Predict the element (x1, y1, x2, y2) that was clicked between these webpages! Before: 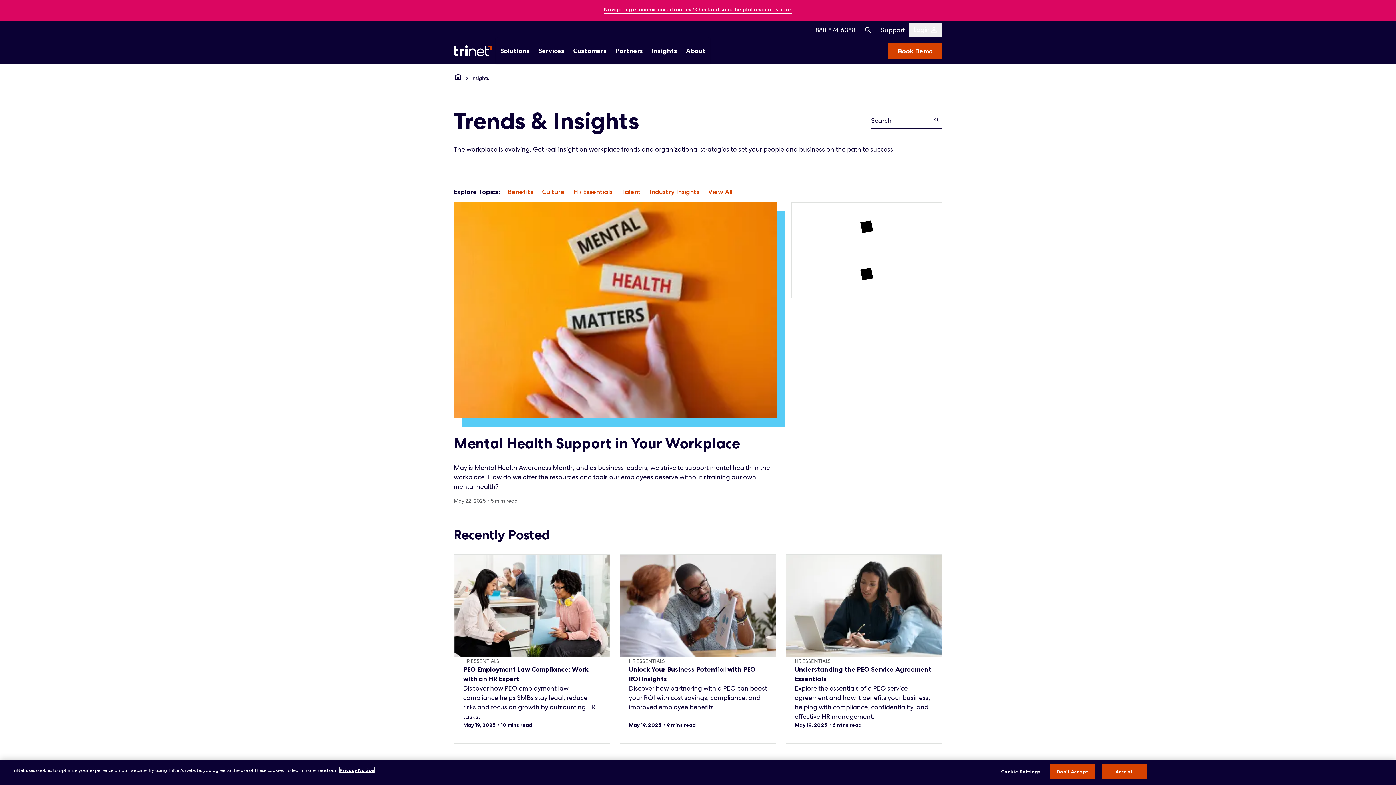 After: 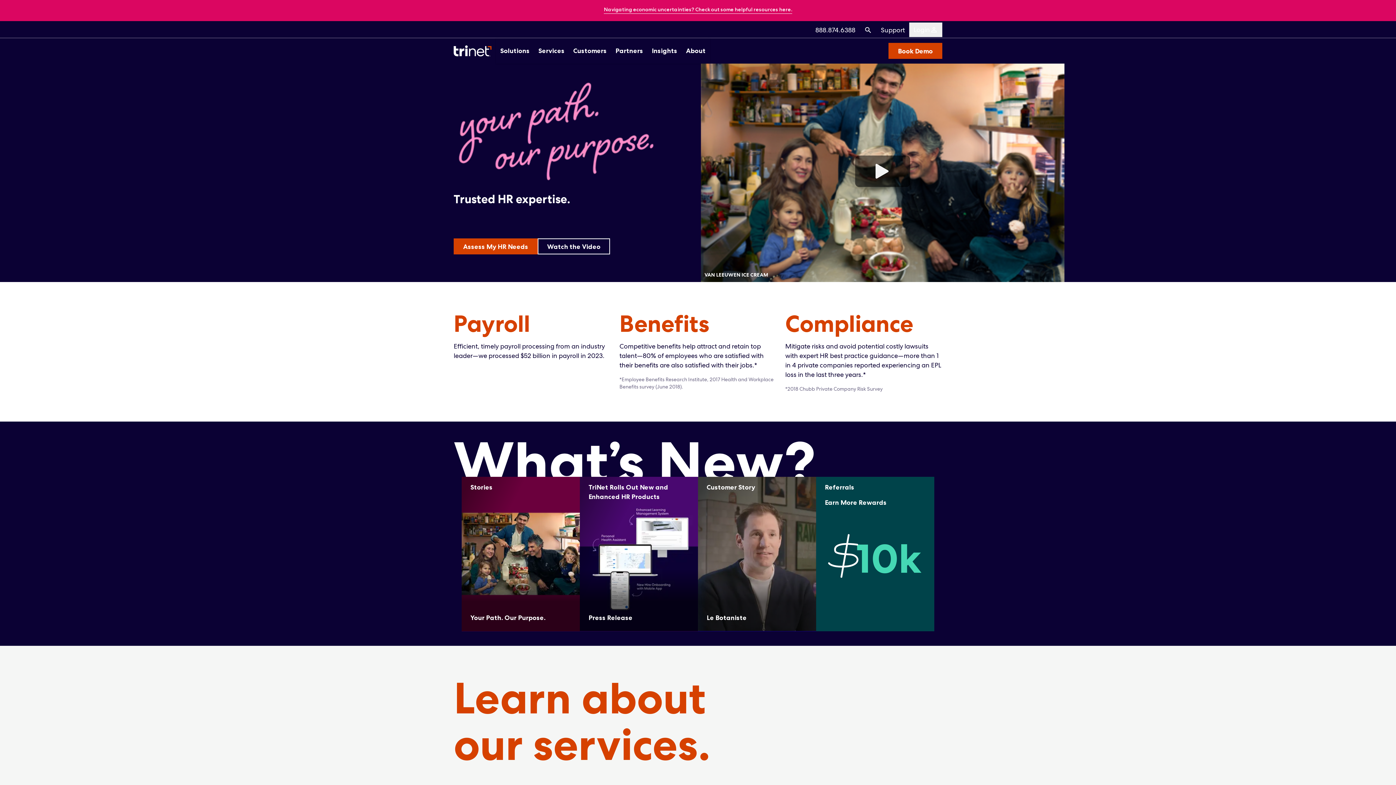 Action: label: Home bbox: (453, 72, 462, 84)